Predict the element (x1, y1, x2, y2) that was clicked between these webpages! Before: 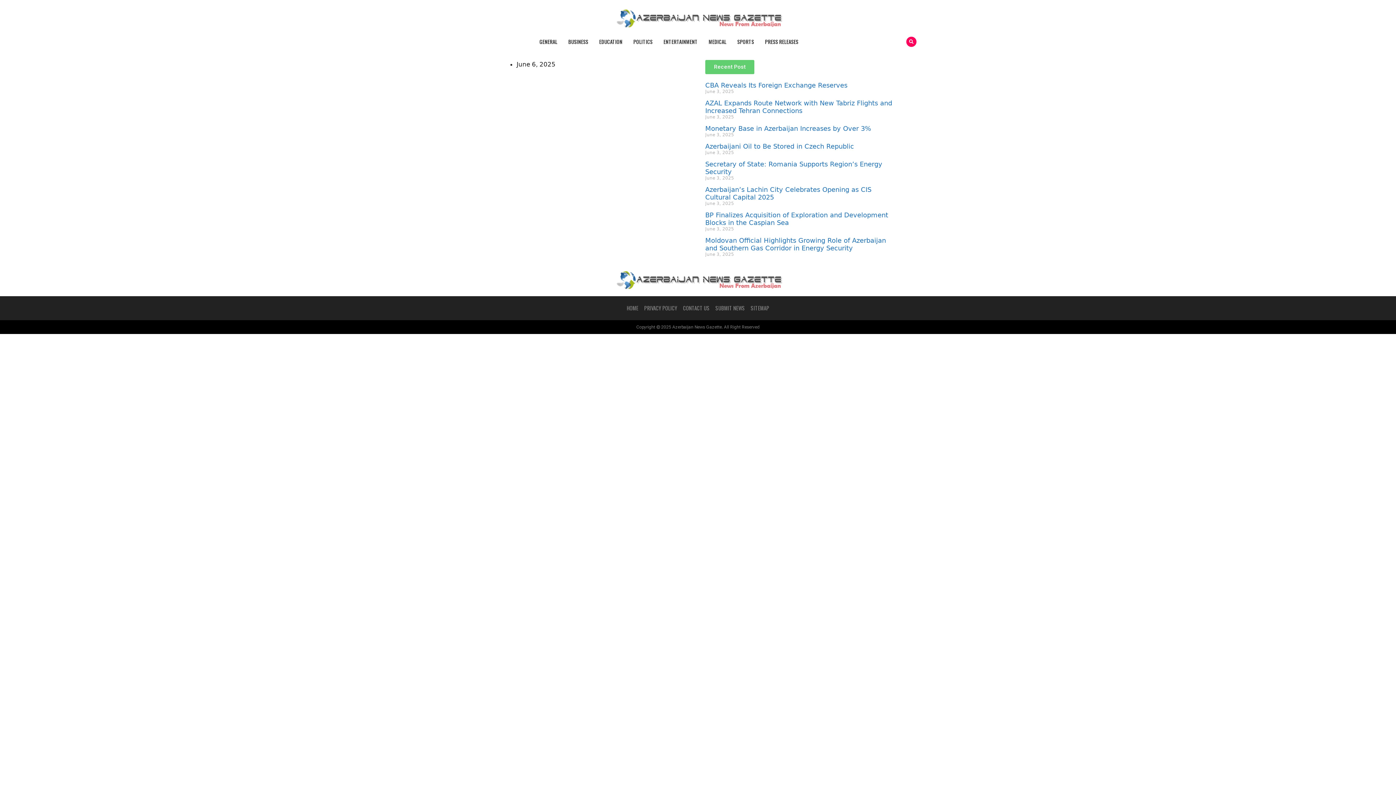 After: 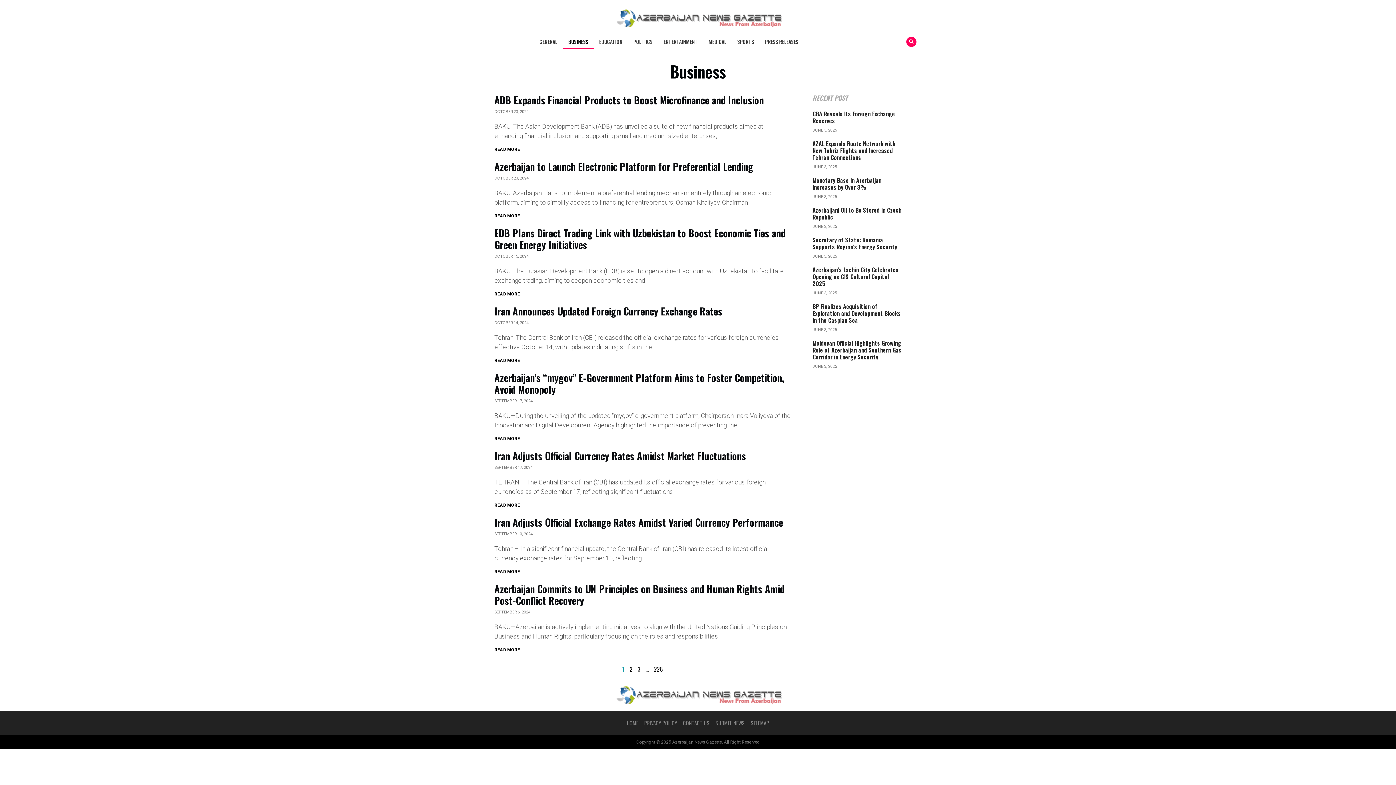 Action: bbox: (562, 34, 593, 49) label: BUSINESS